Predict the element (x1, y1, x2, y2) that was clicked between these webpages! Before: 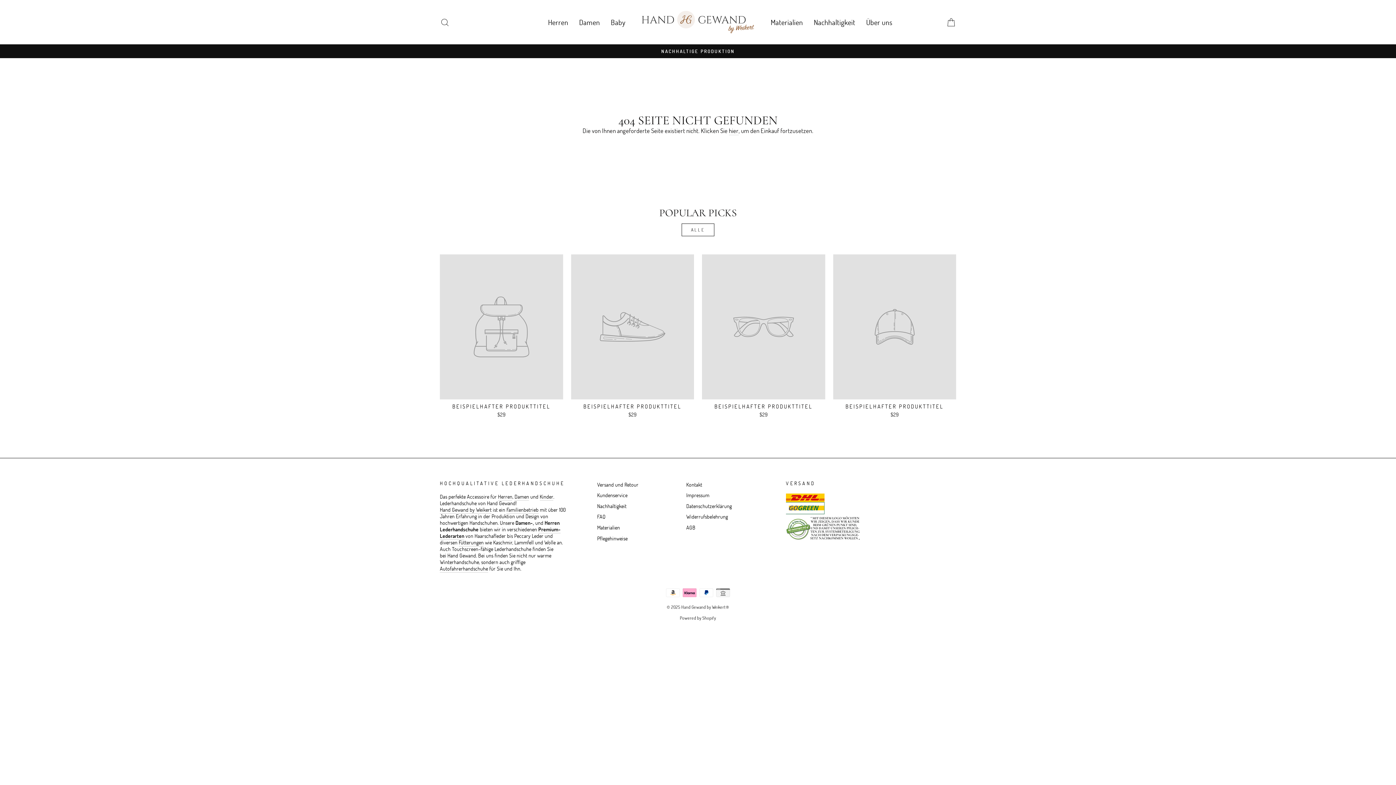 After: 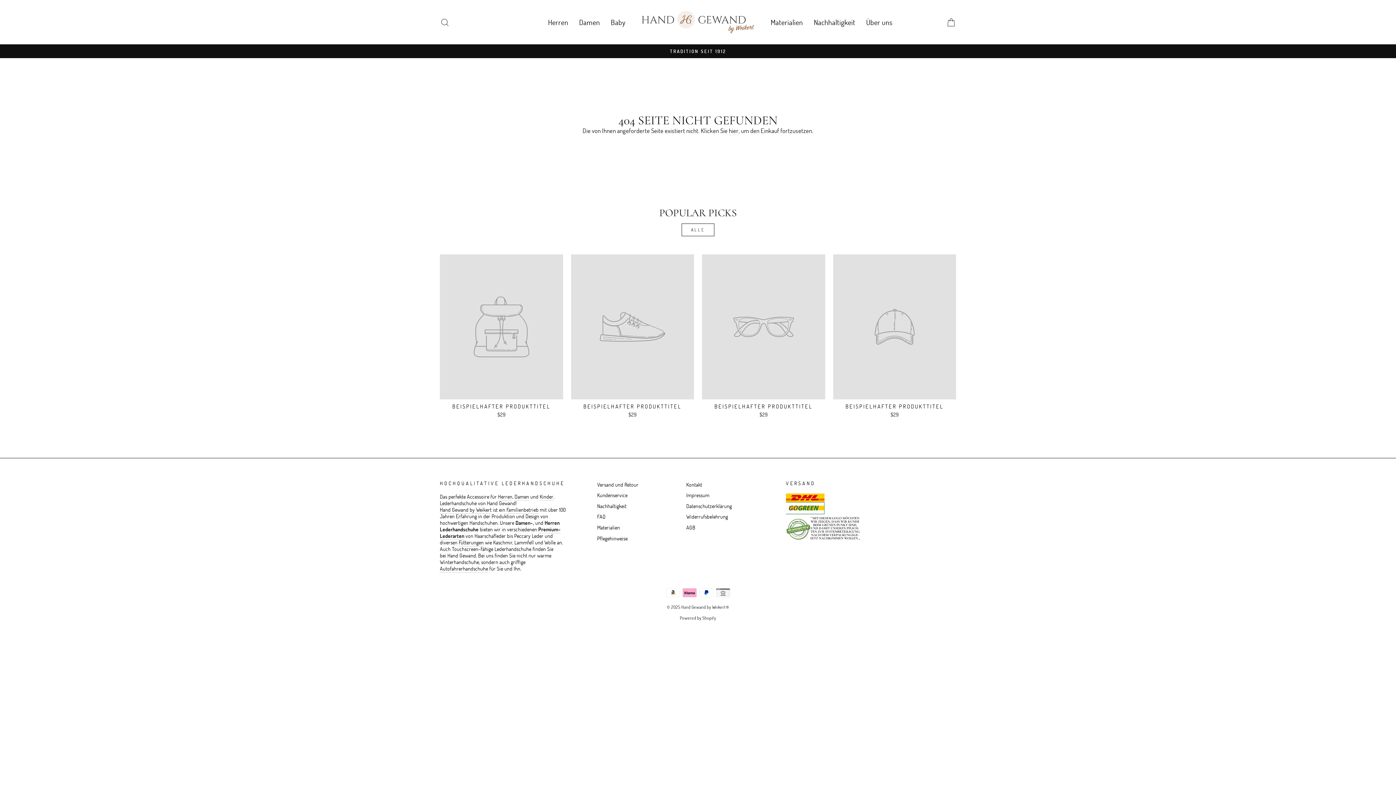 Action: bbox: (571, 254, 694, 419) label: BEISPIELHAFTER PRODUKTTITEL
$29